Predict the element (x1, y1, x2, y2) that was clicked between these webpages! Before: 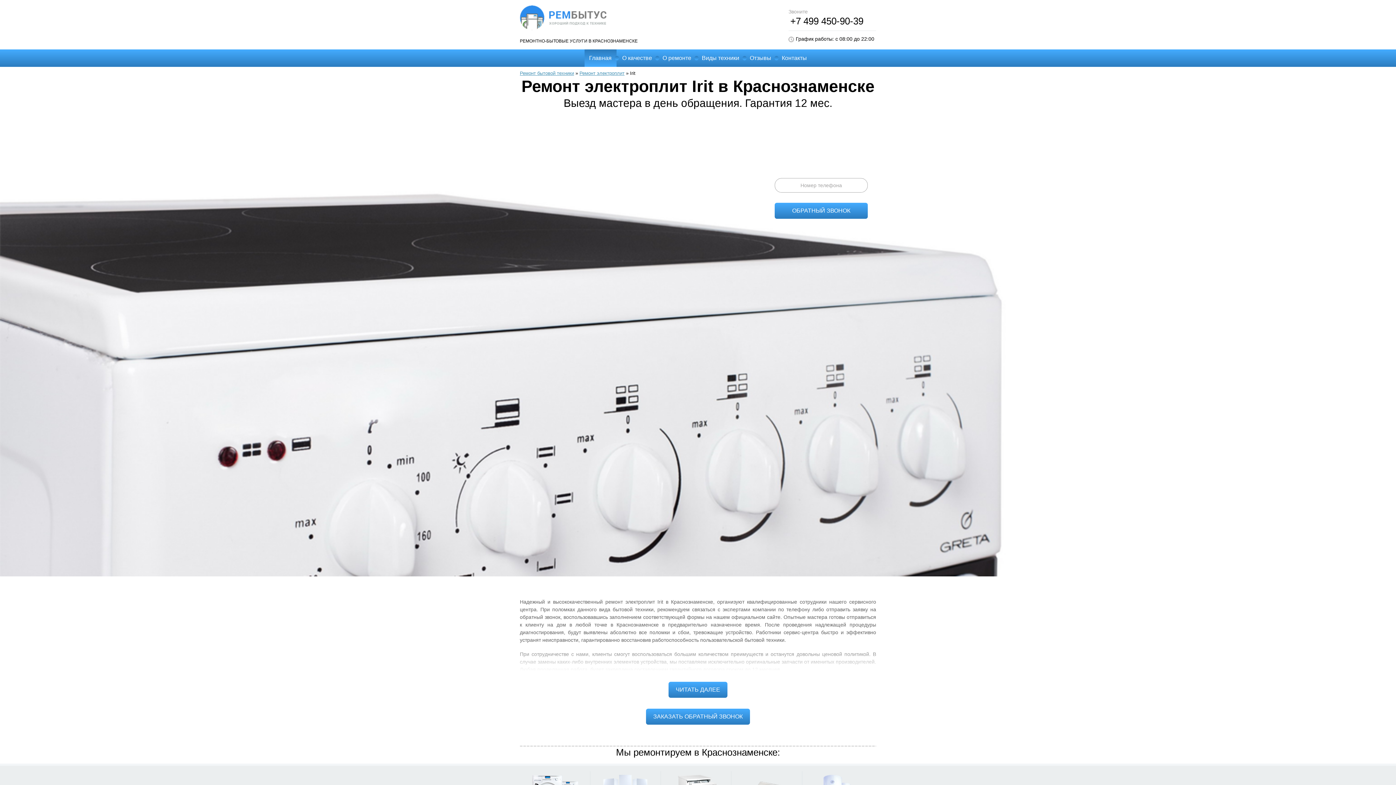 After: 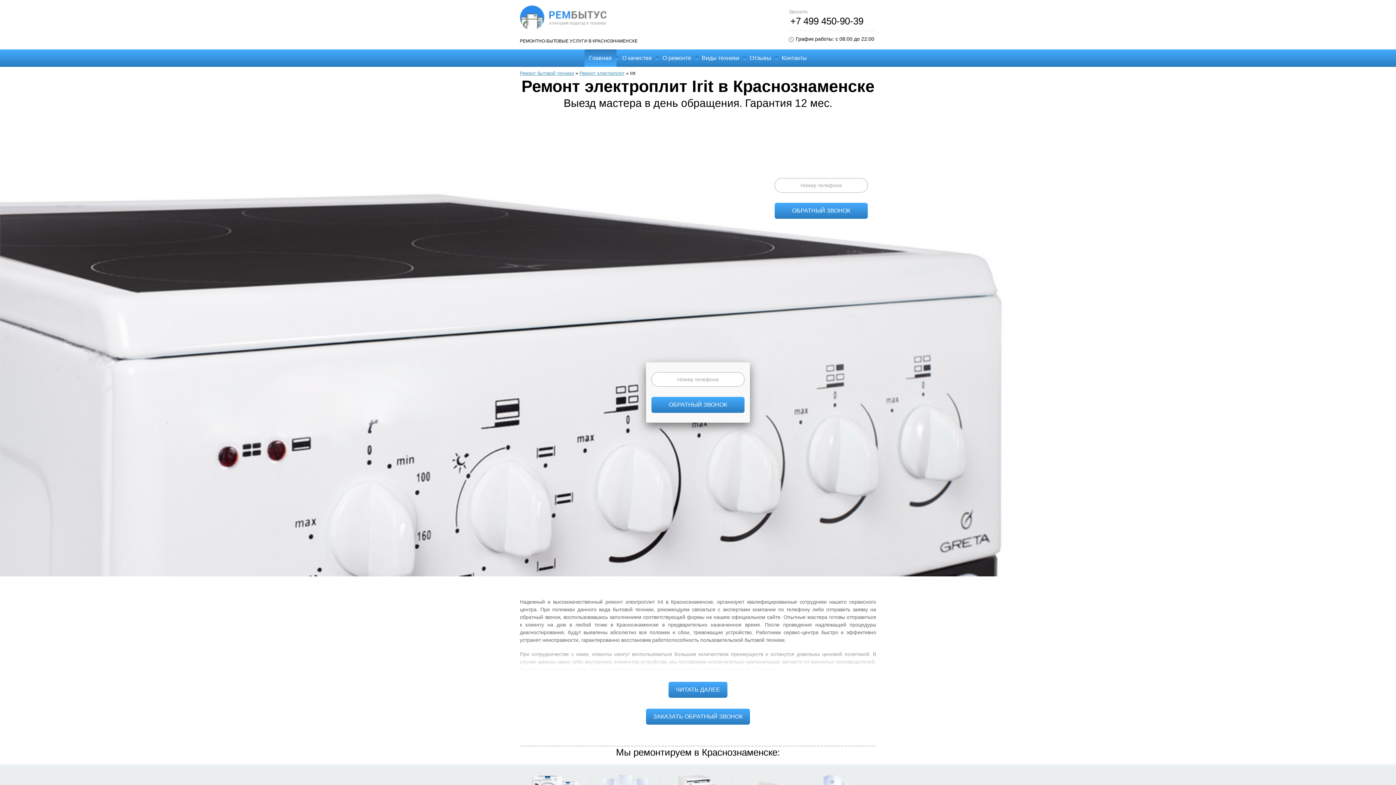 Action: bbox: (646, 709, 750, 725) label: ЗАКАЗАТЬ ОБРАТНЫЙ ЗВОНОК